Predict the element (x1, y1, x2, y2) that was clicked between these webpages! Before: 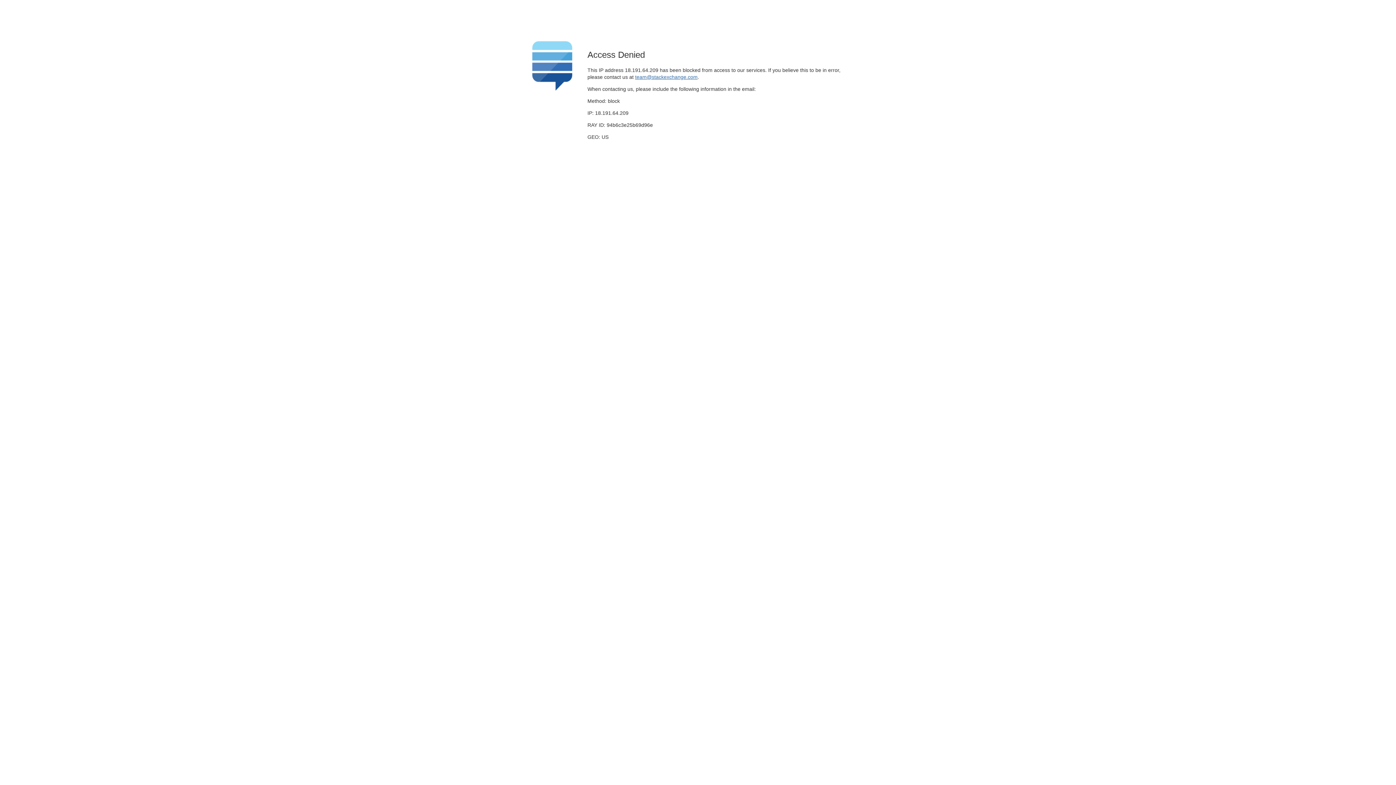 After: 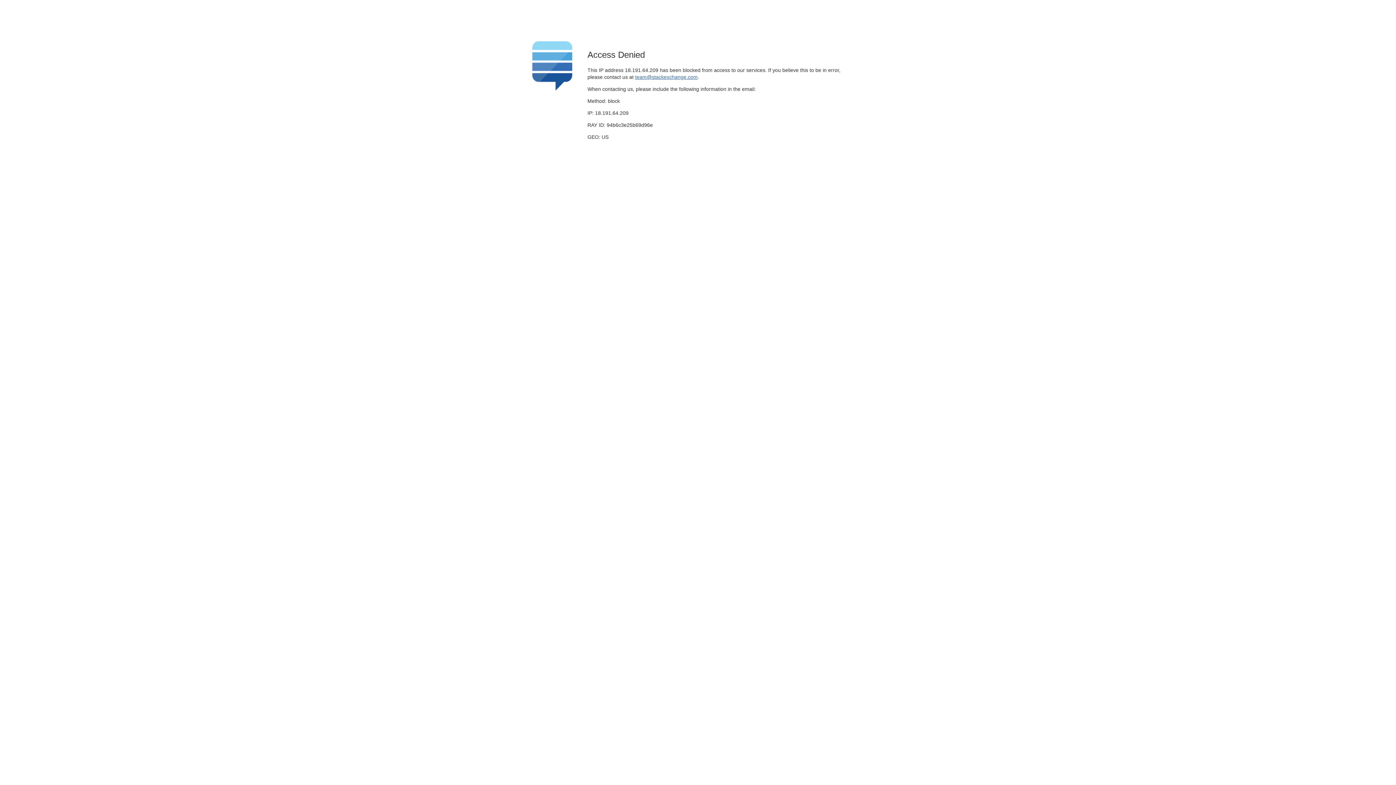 Action: label: team@stackexchange.com bbox: (635, 74, 697, 79)